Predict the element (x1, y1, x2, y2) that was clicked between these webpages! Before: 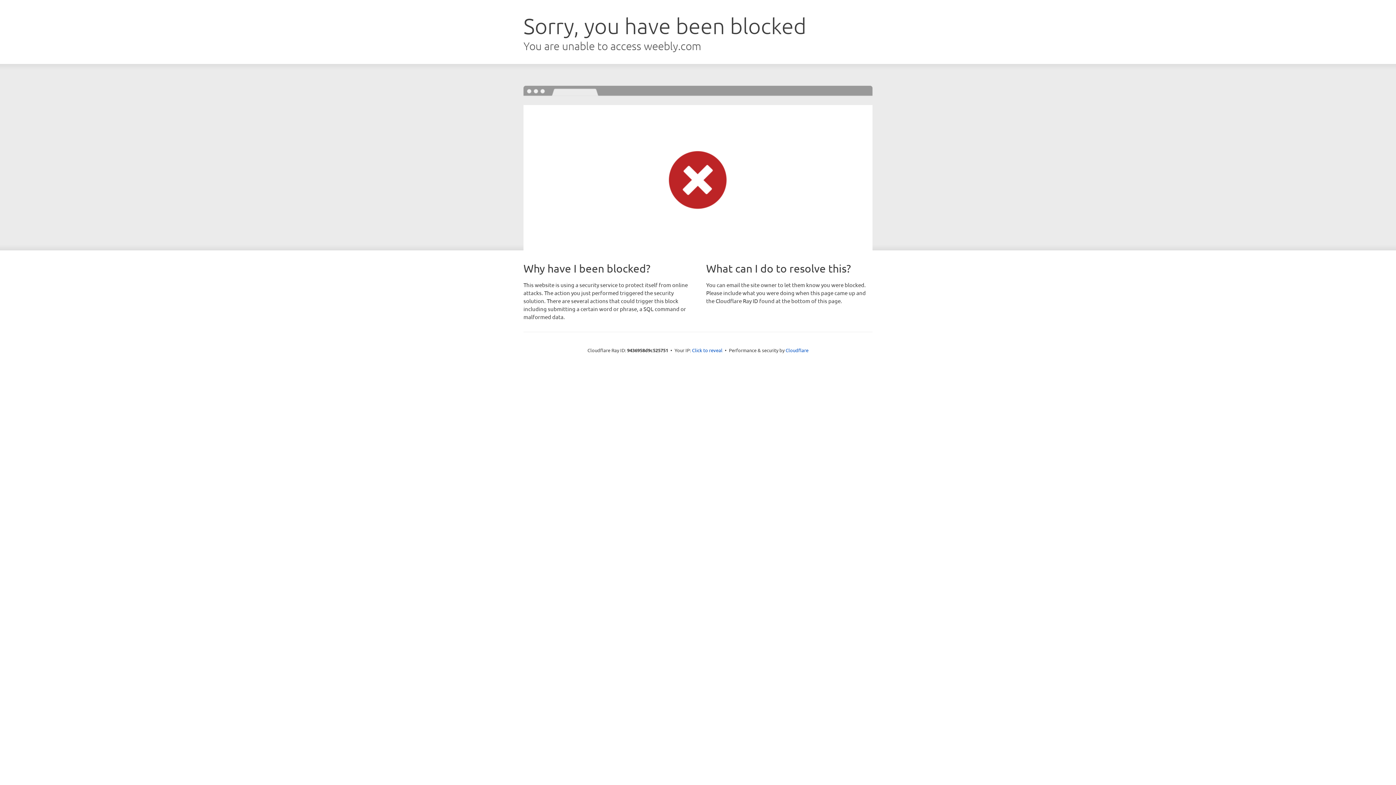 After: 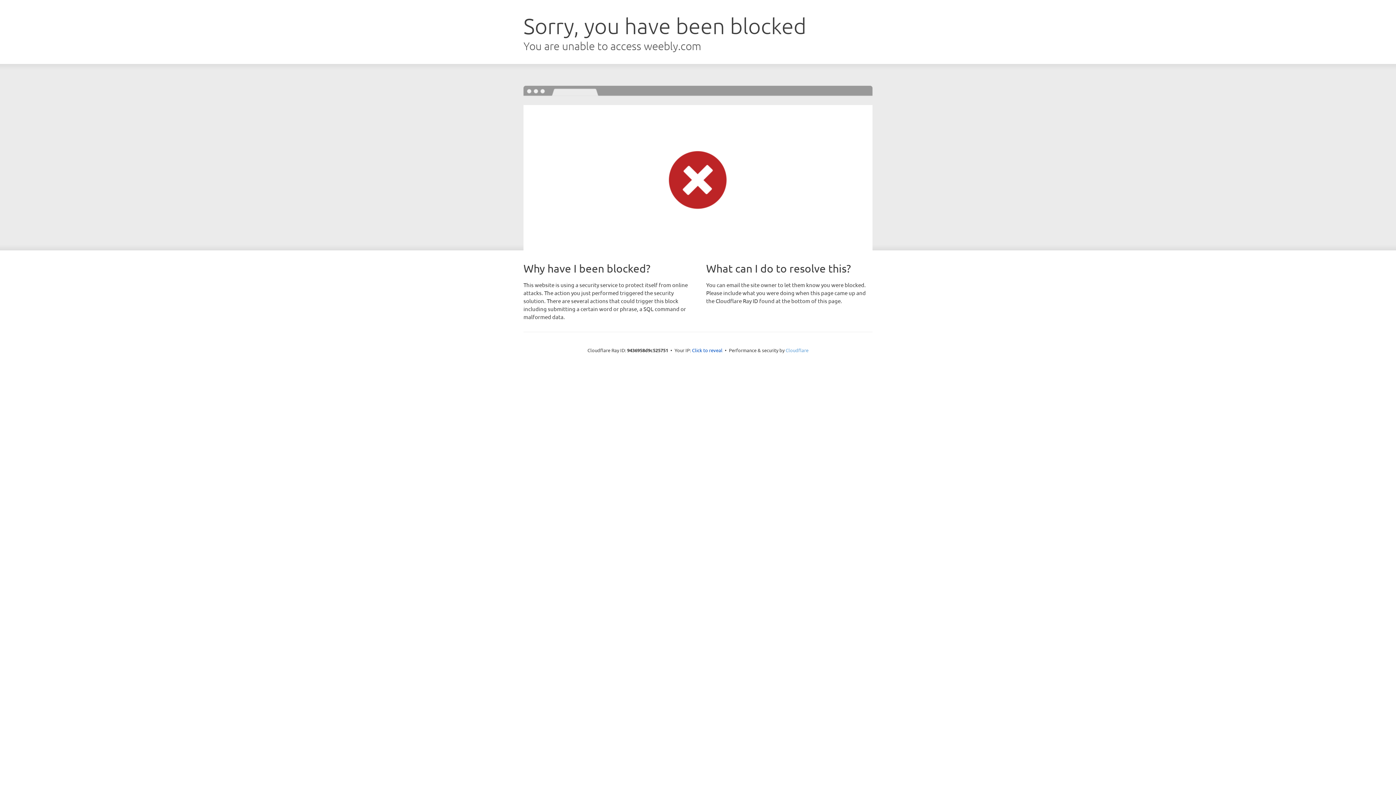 Action: bbox: (785, 347, 808, 353) label: Cloudflare